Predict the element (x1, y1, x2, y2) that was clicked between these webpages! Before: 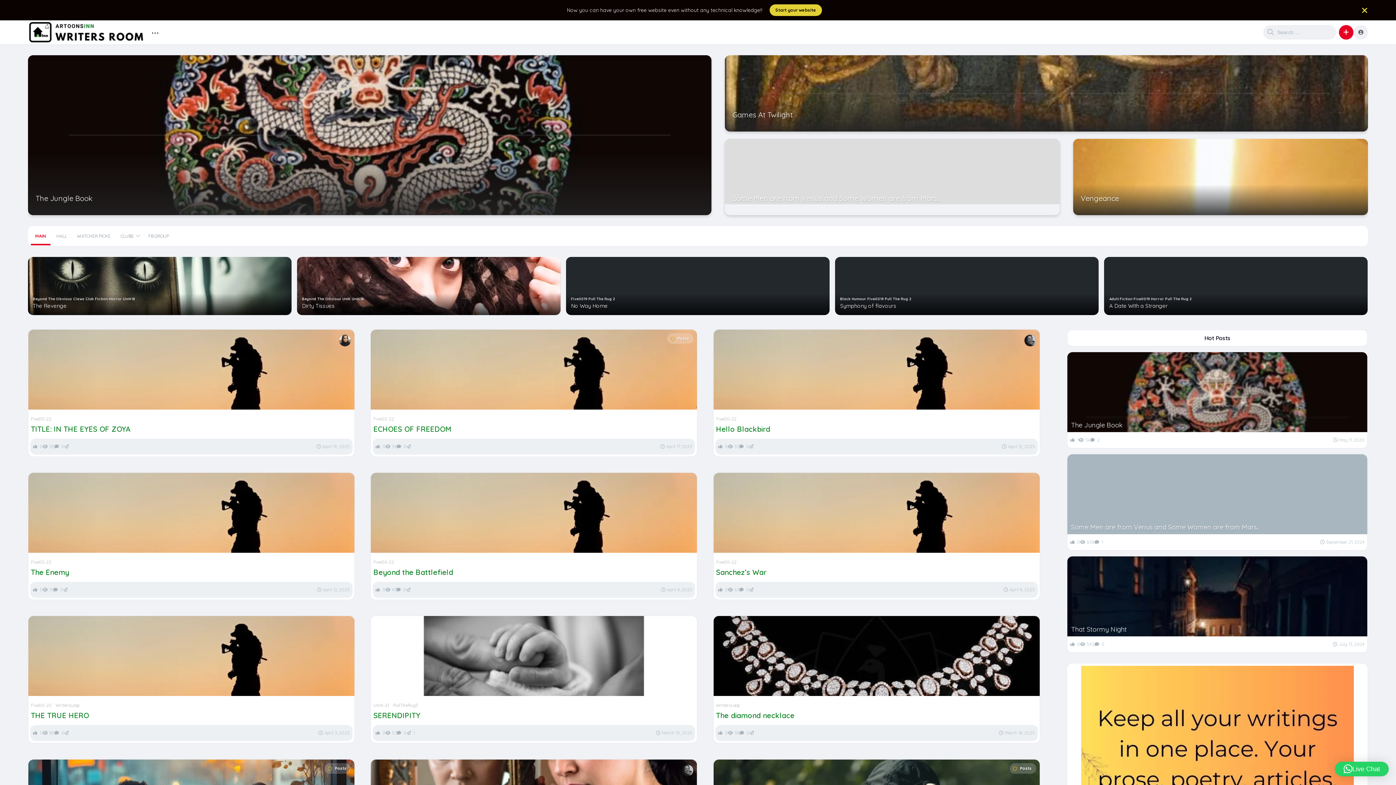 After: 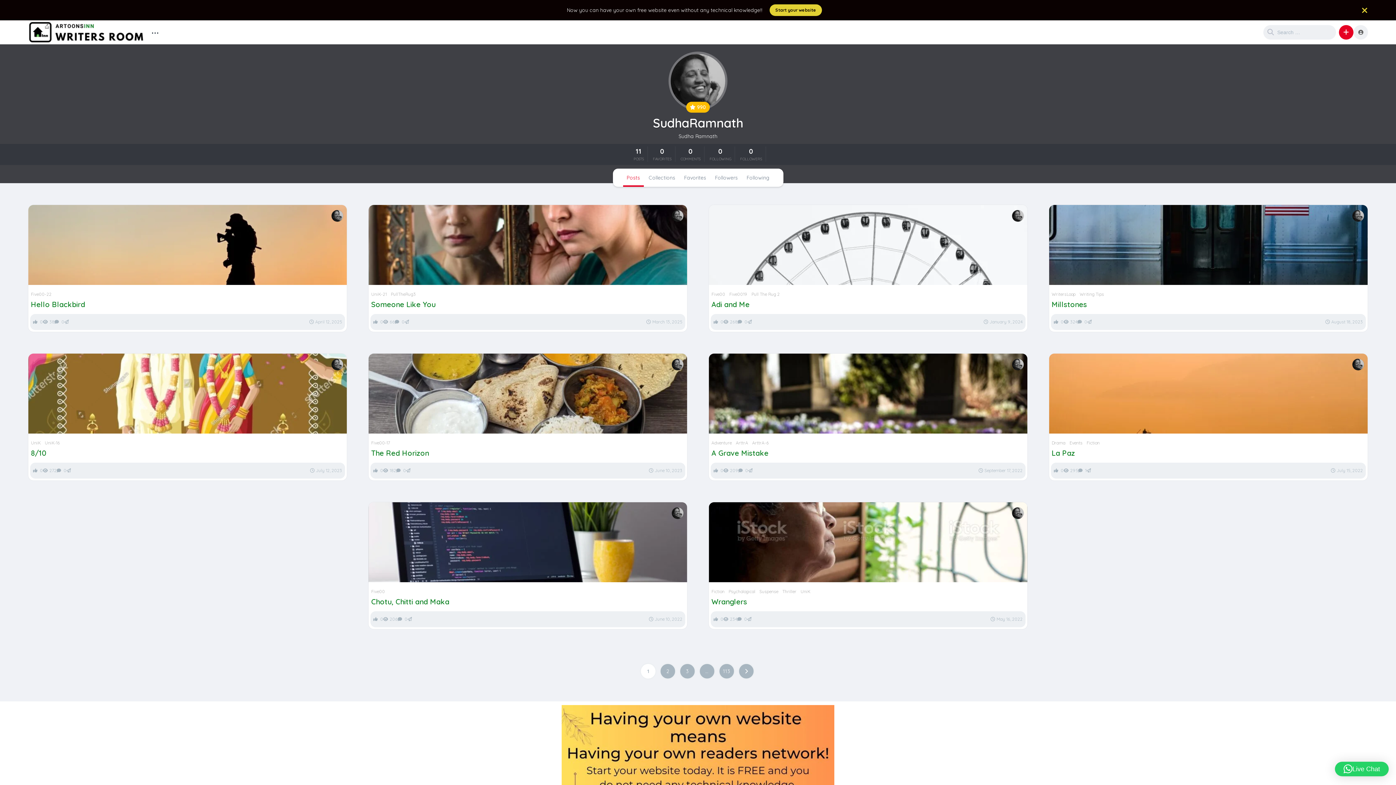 Action: bbox: (1024, 341, 1036, 348)